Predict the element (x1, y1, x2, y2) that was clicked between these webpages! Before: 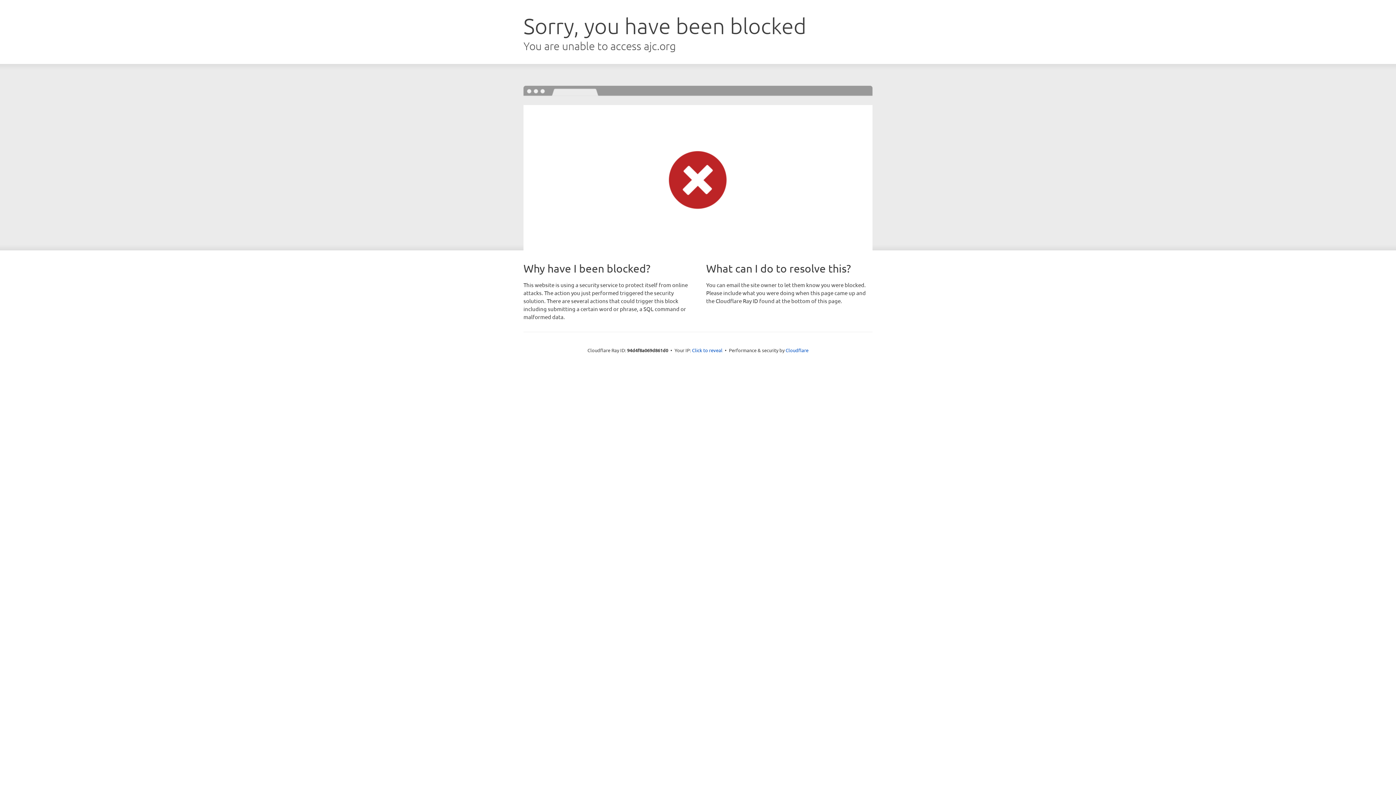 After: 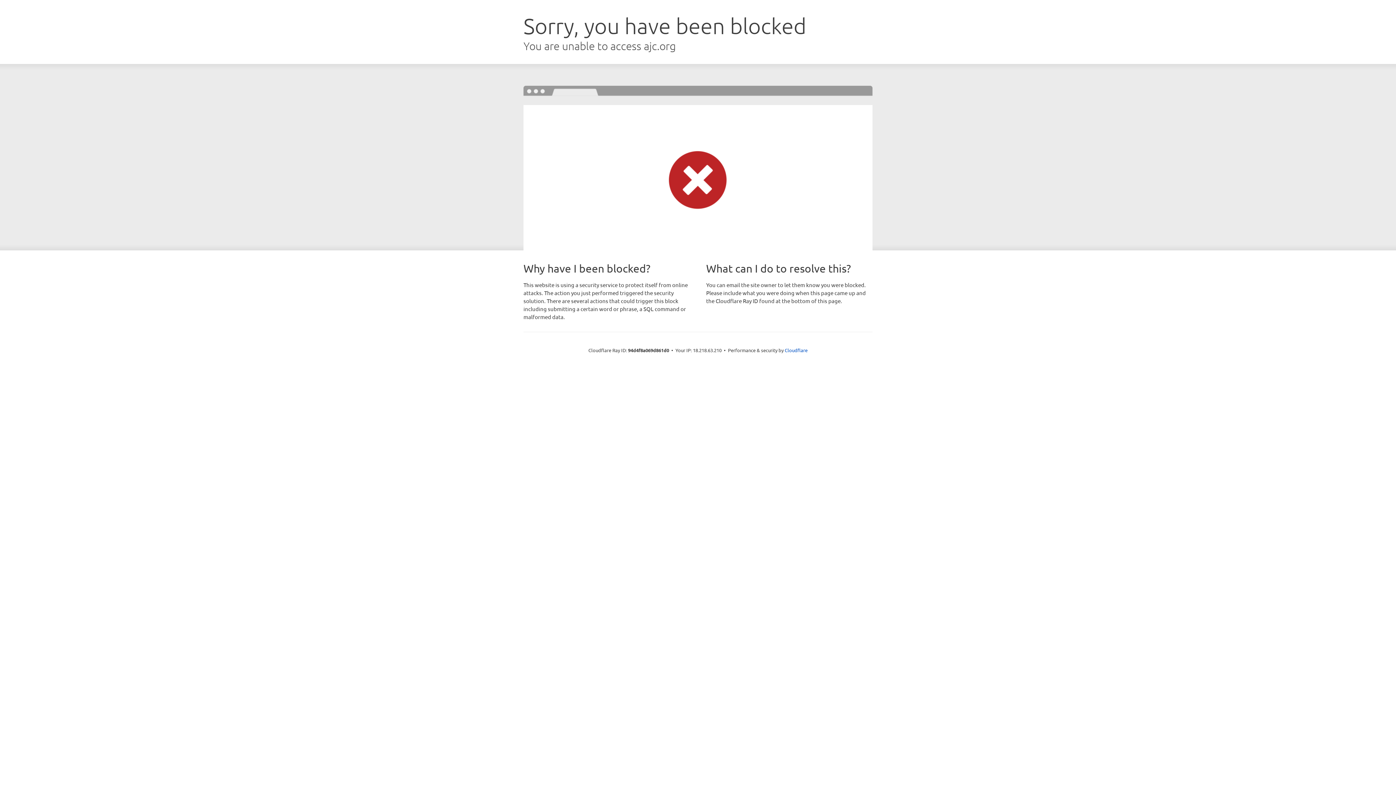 Action: label: Click to reveal bbox: (692, 346, 722, 353)